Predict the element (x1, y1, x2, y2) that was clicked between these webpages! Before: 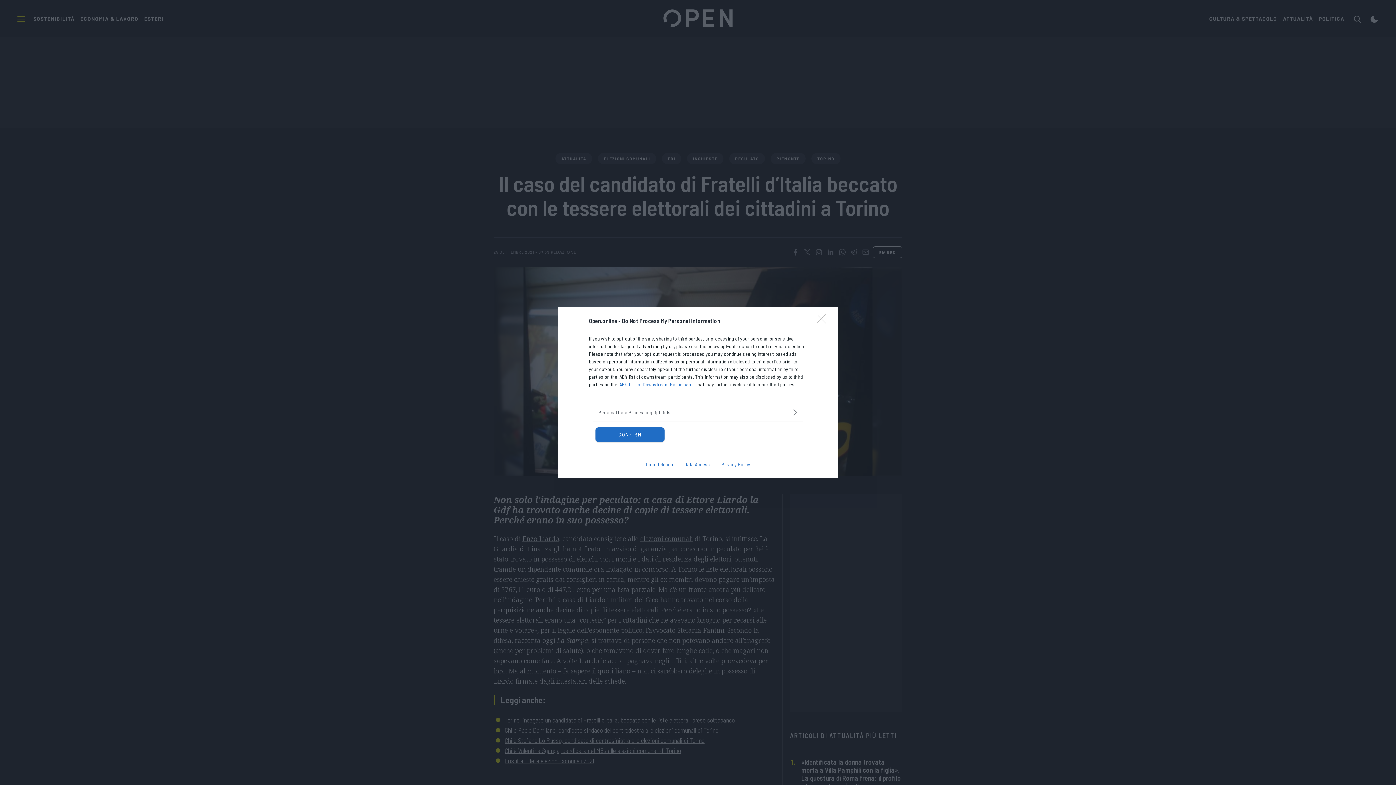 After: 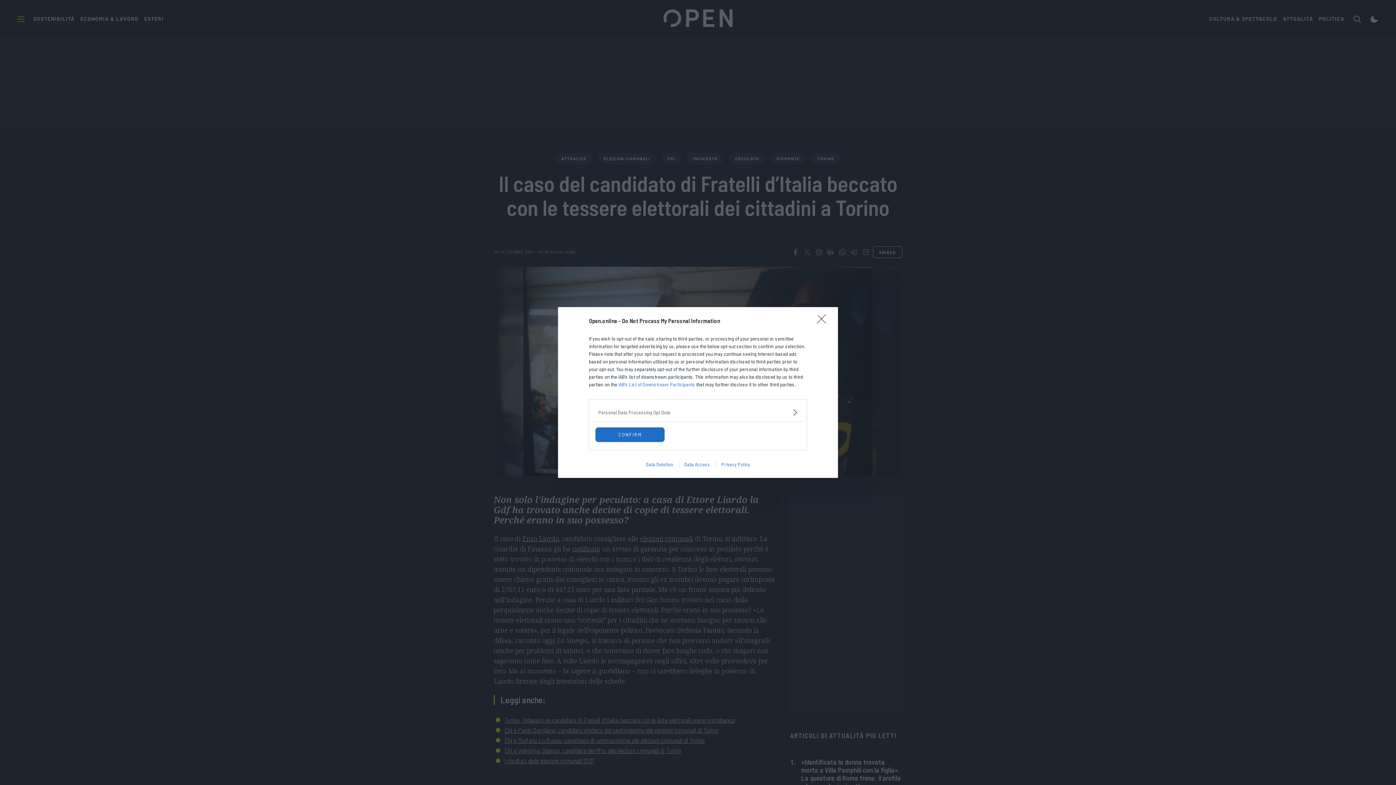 Action: label: Privacy Policy bbox: (715, 461, 755, 467)